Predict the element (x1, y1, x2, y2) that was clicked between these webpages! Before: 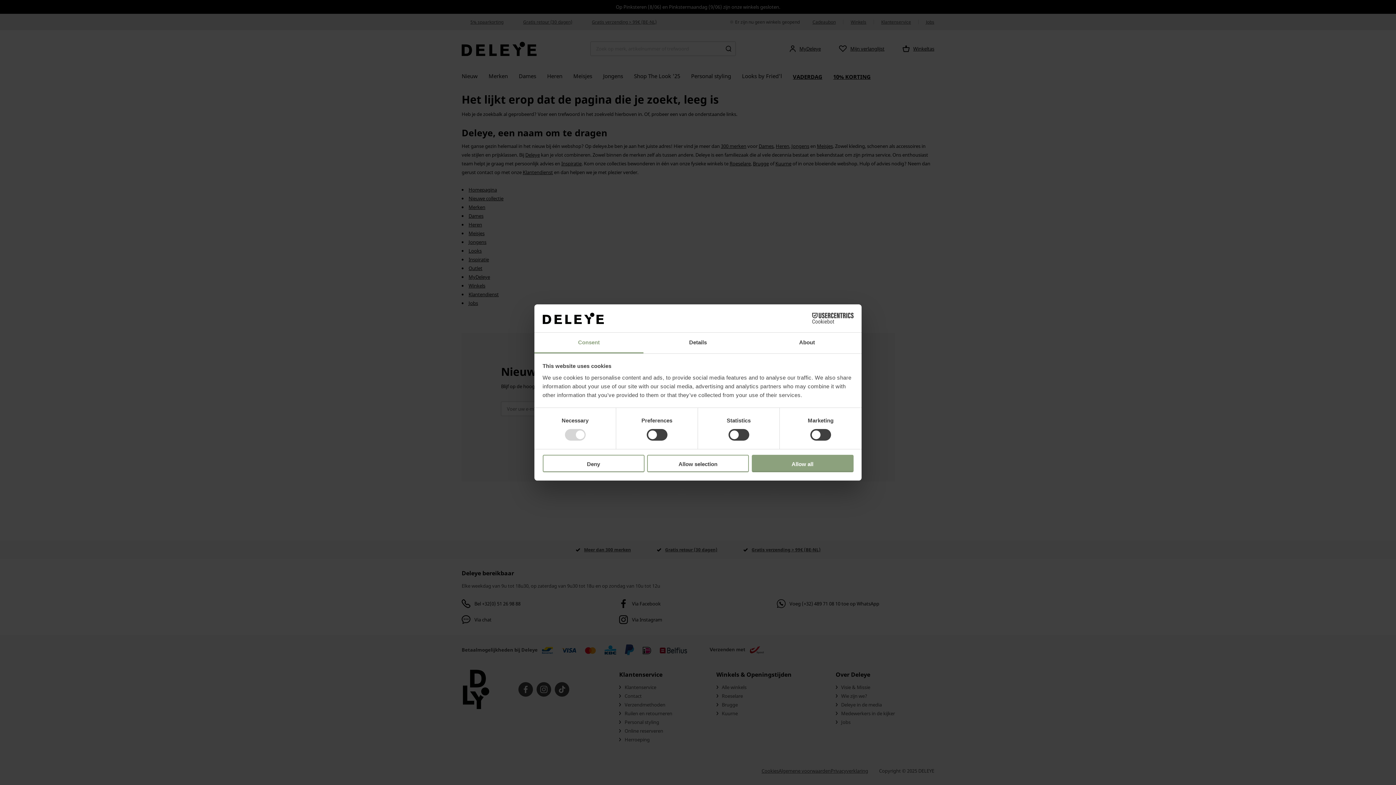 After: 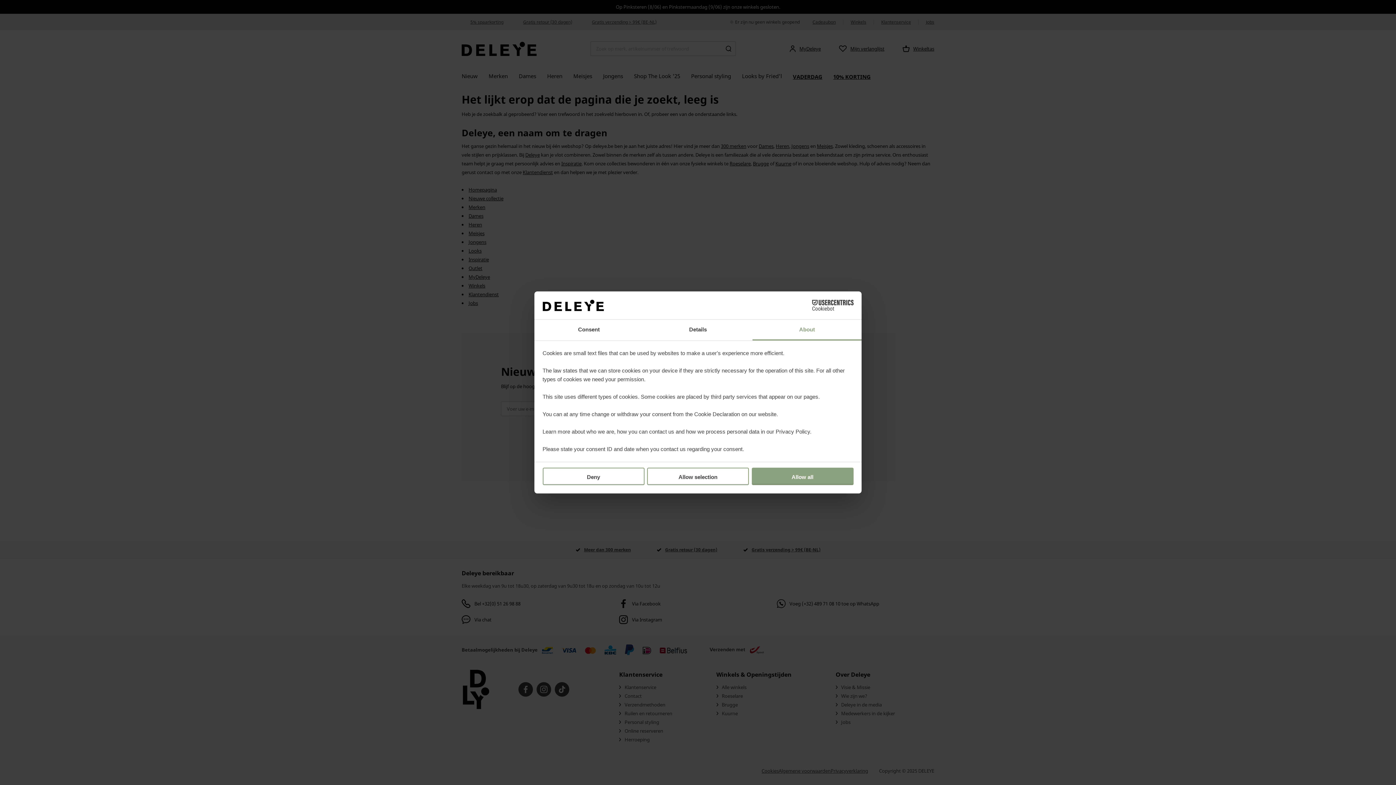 Action: bbox: (752, 332, 861, 353) label: About